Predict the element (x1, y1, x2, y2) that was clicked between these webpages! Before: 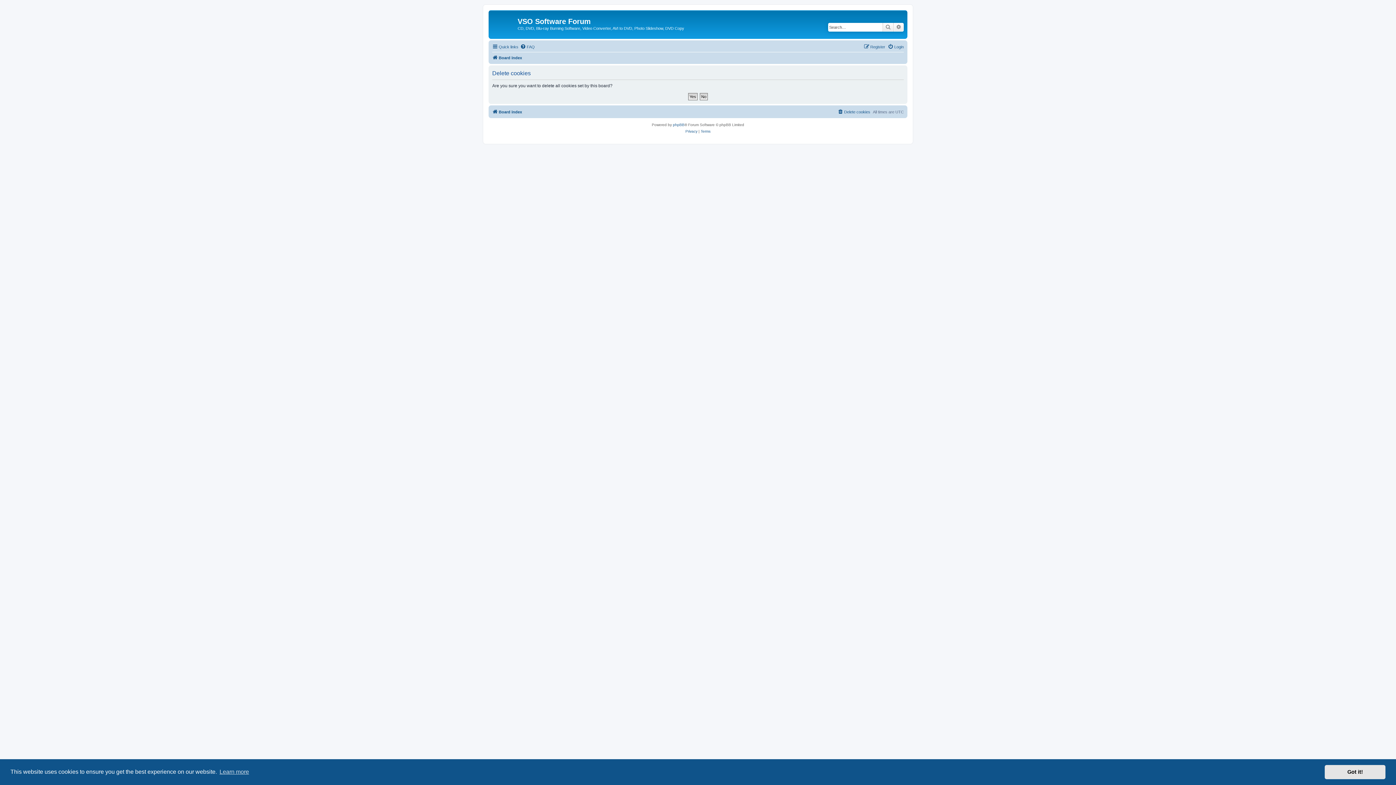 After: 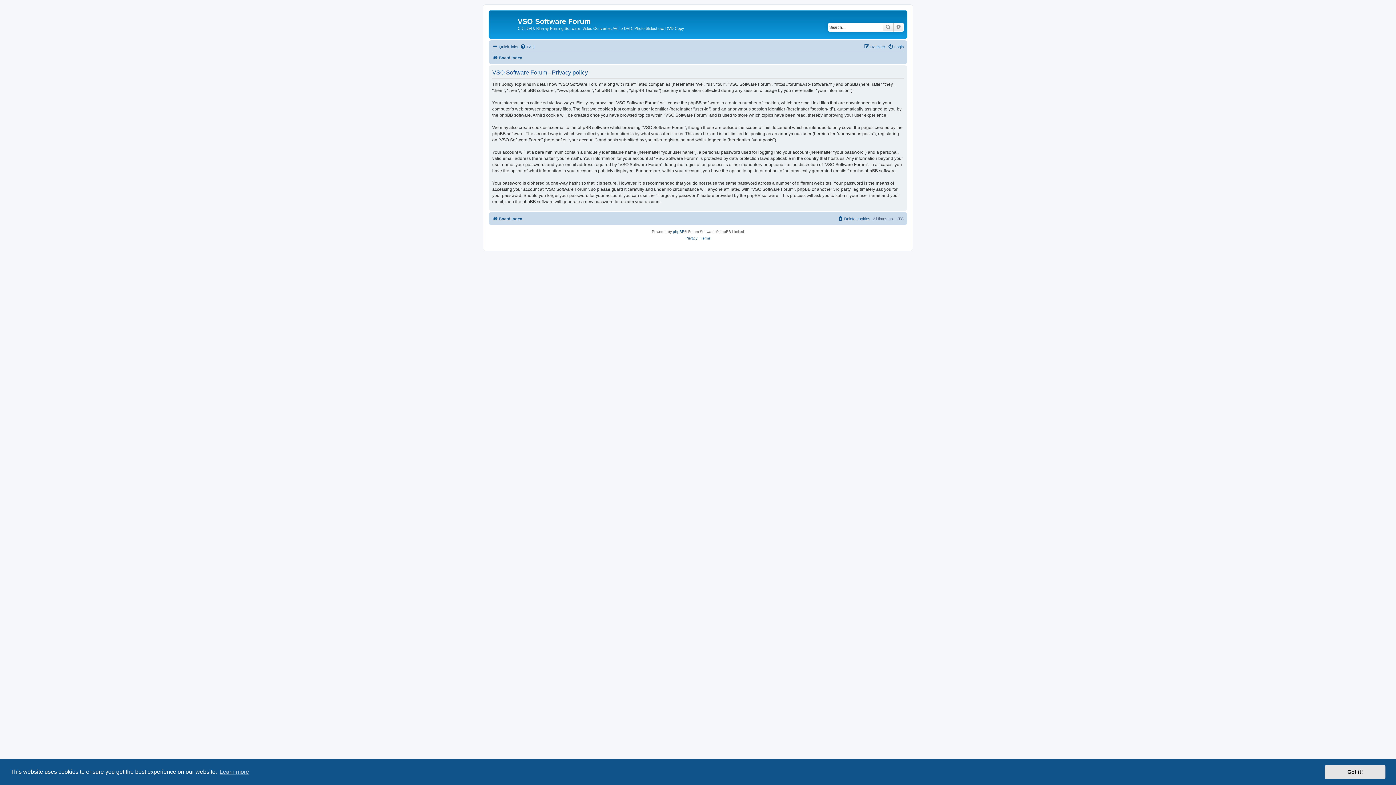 Action: bbox: (685, 128, 697, 134) label: Privacy